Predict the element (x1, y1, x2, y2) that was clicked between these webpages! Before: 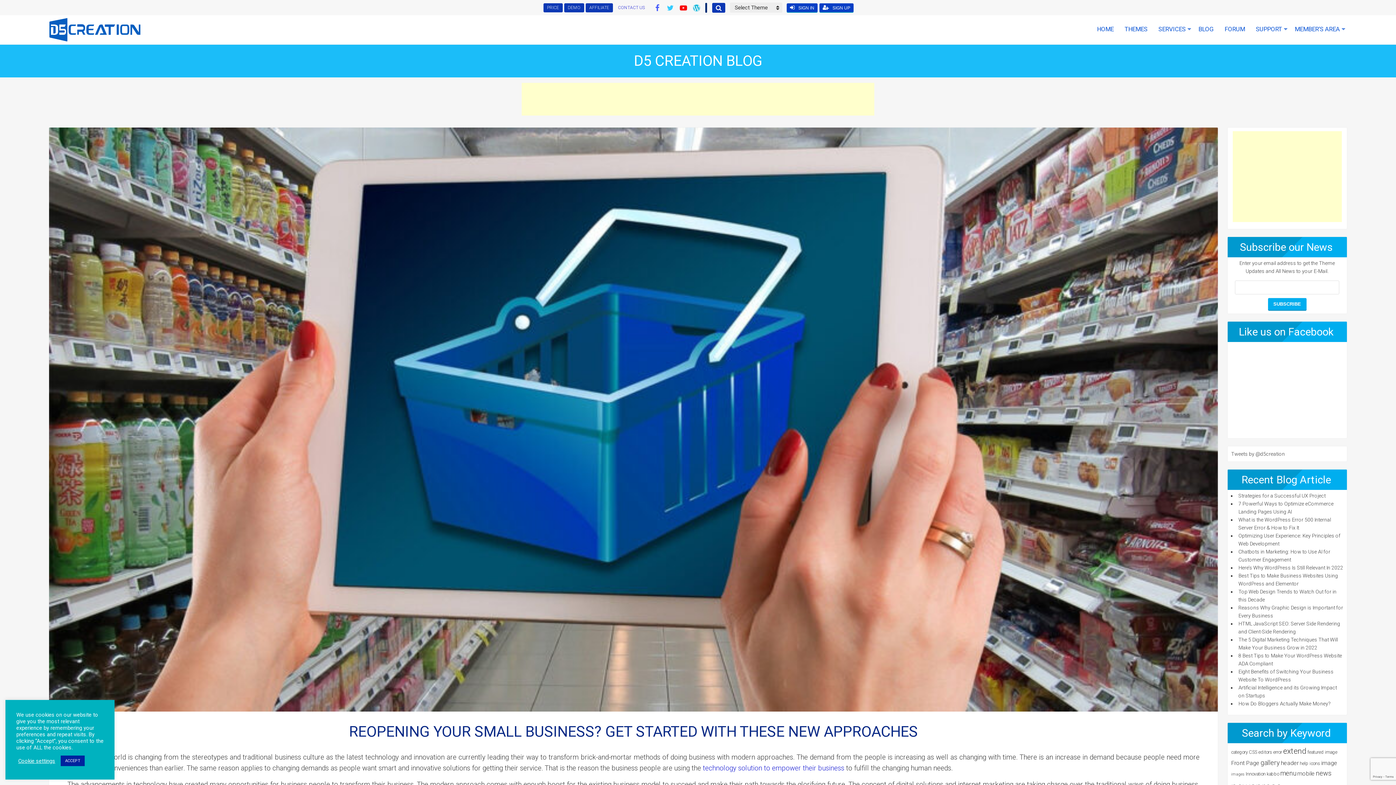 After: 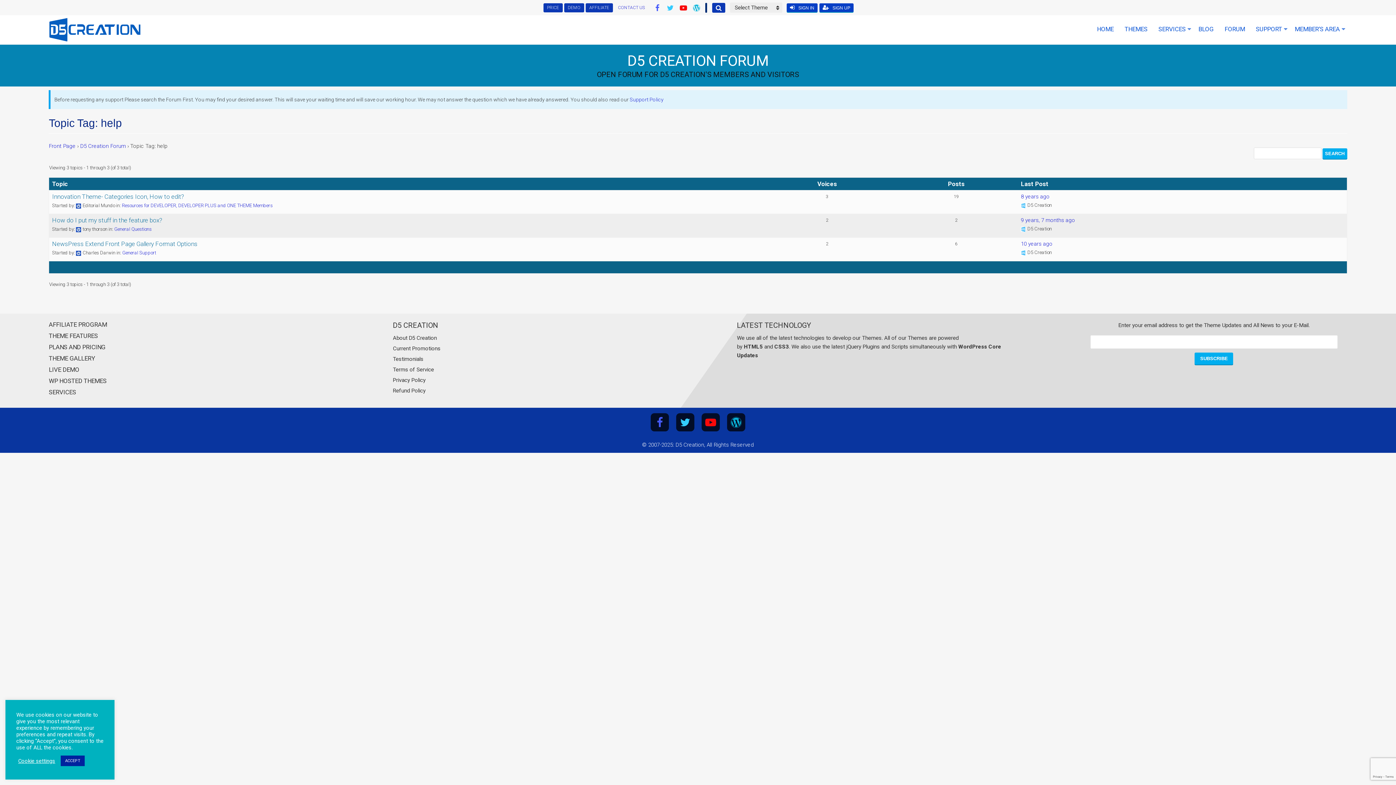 Action: bbox: (1300, 761, 1308, 766) label: help (3 items)